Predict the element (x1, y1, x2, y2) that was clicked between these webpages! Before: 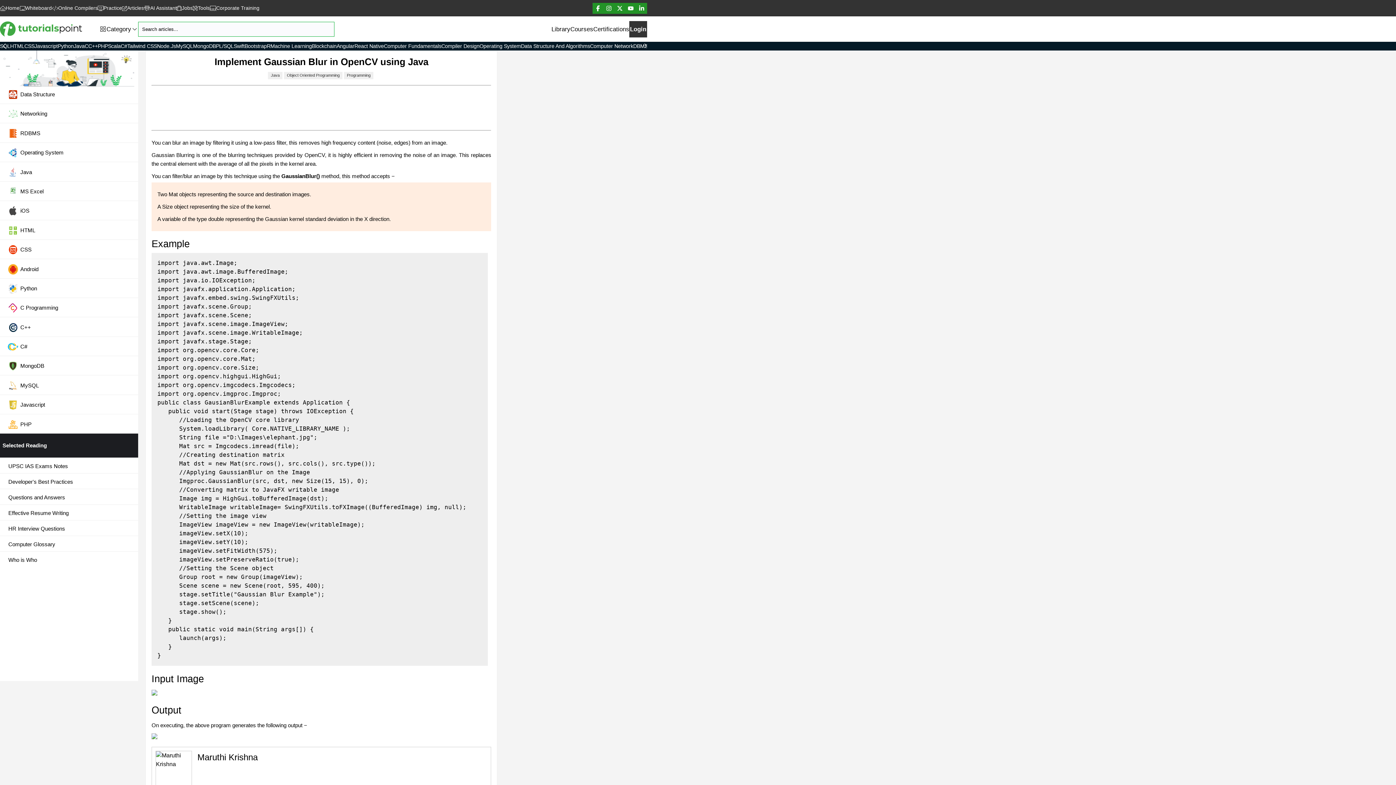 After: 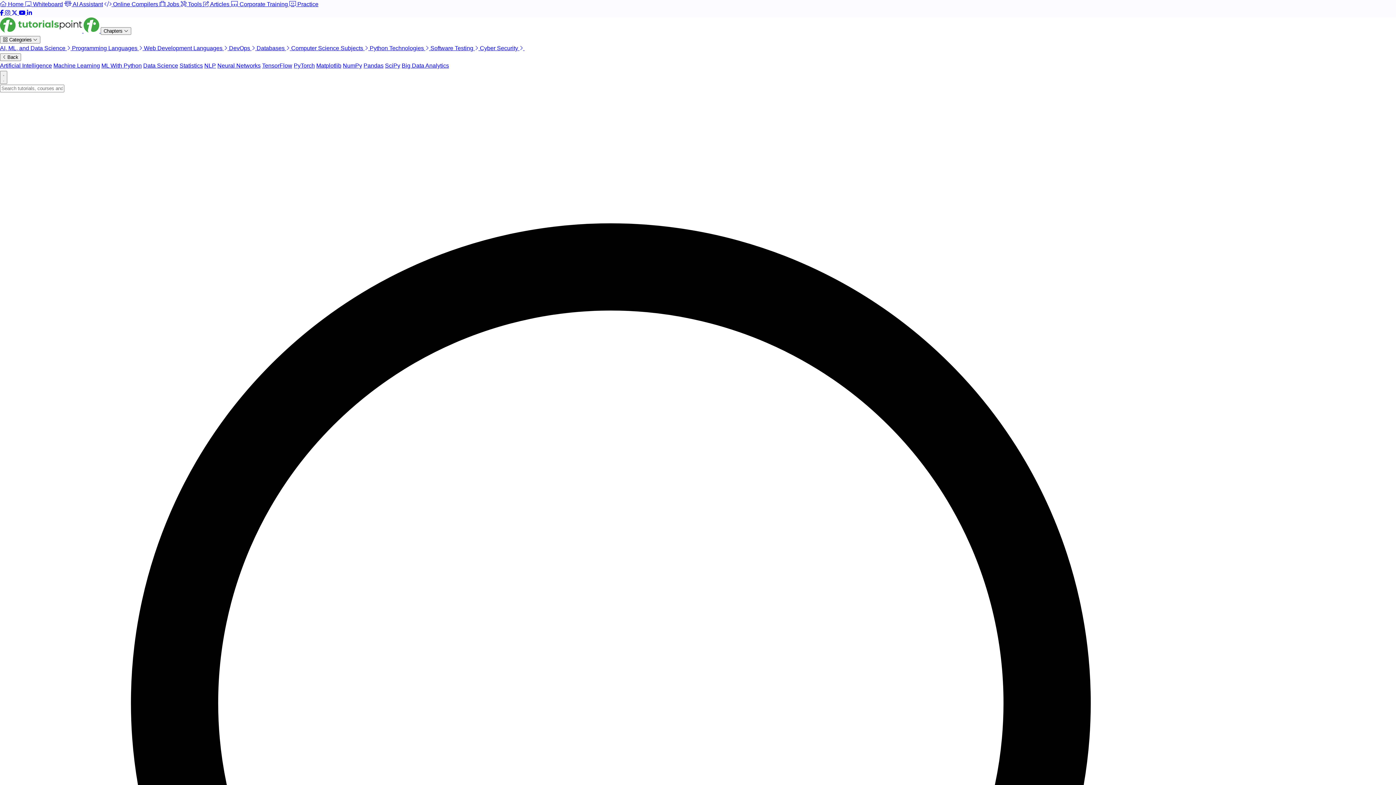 Action: label: Operating System bbox: (479, 42, 521, 50)